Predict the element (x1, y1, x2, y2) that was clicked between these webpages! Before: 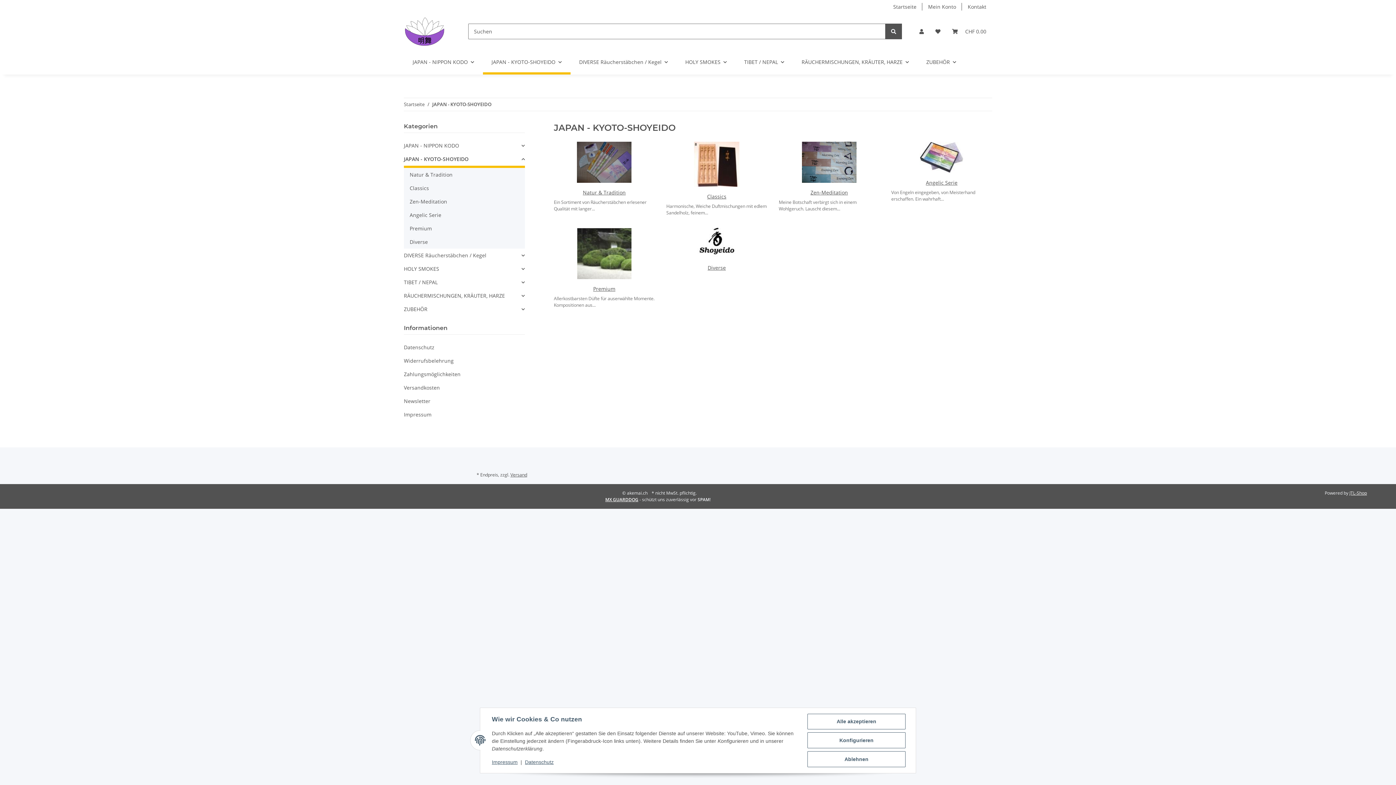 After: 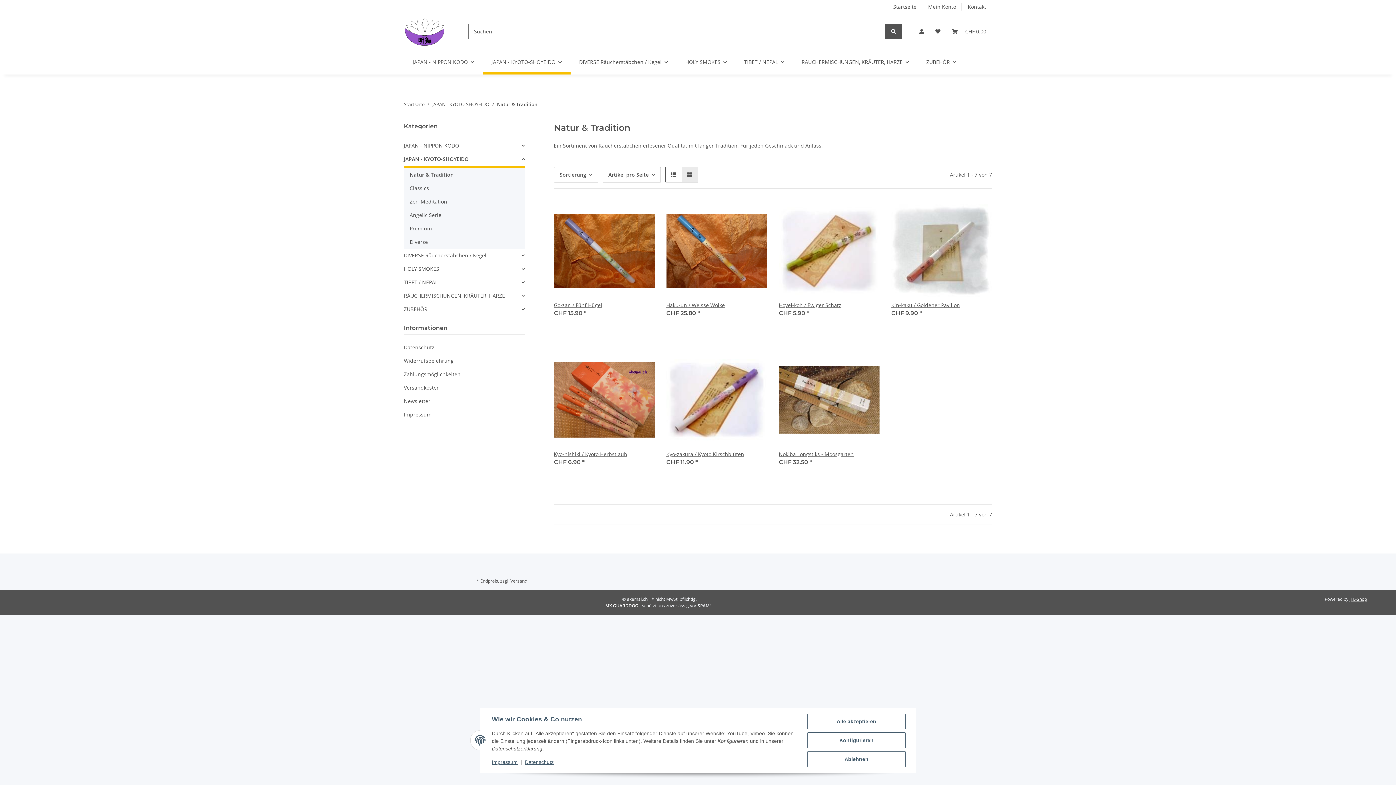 Action: bbox: (554, 141, 654, 188)